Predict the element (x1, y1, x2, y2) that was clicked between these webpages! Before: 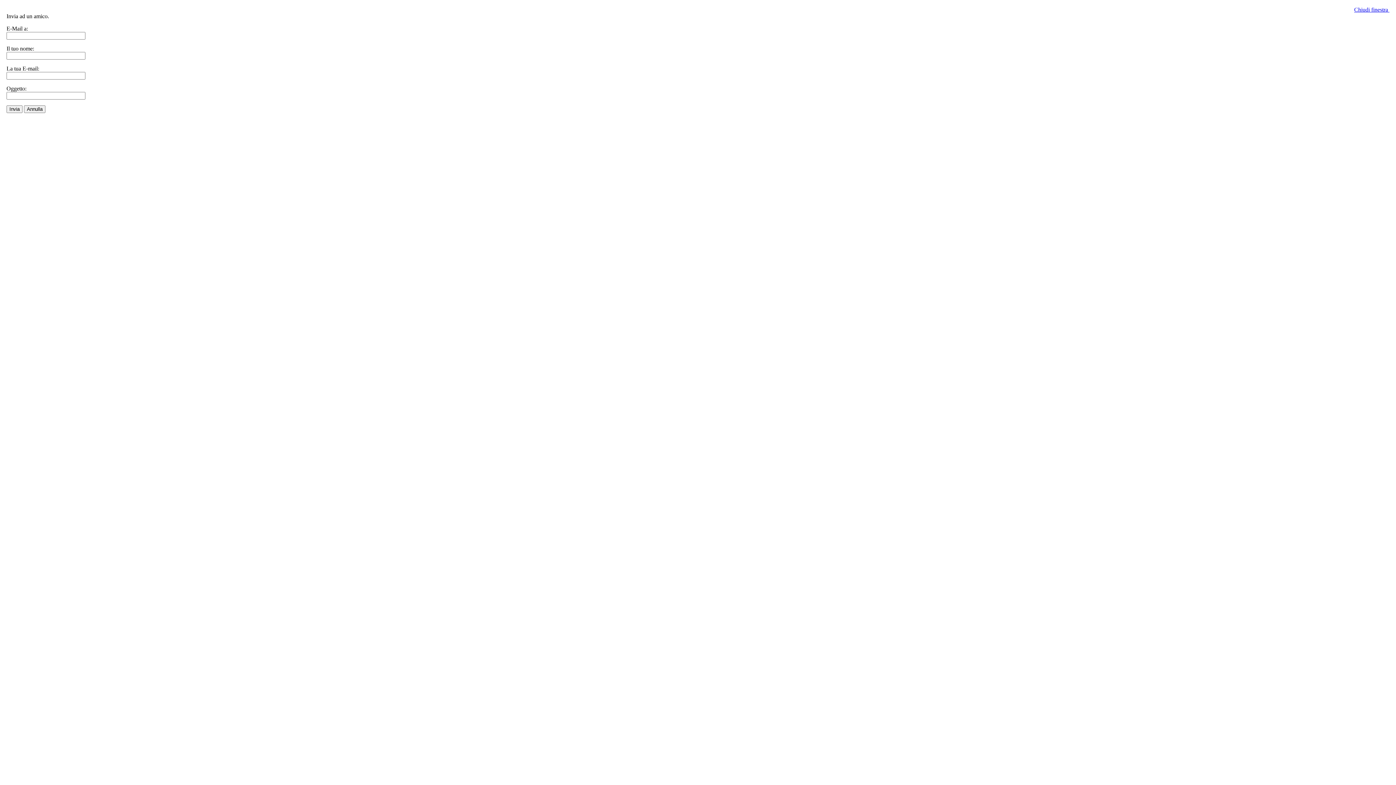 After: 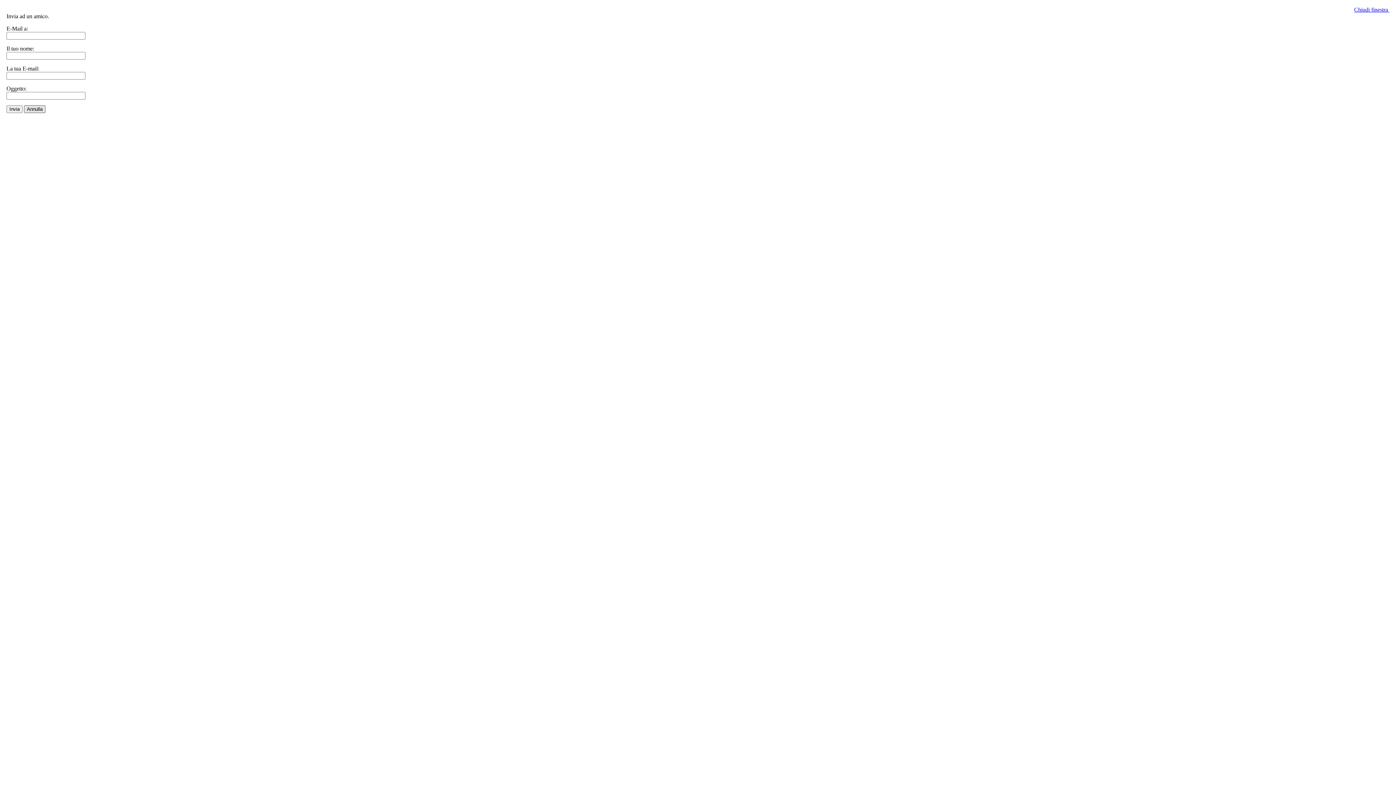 Action: label: Annulla bbox: (24, 105, 45, 113)